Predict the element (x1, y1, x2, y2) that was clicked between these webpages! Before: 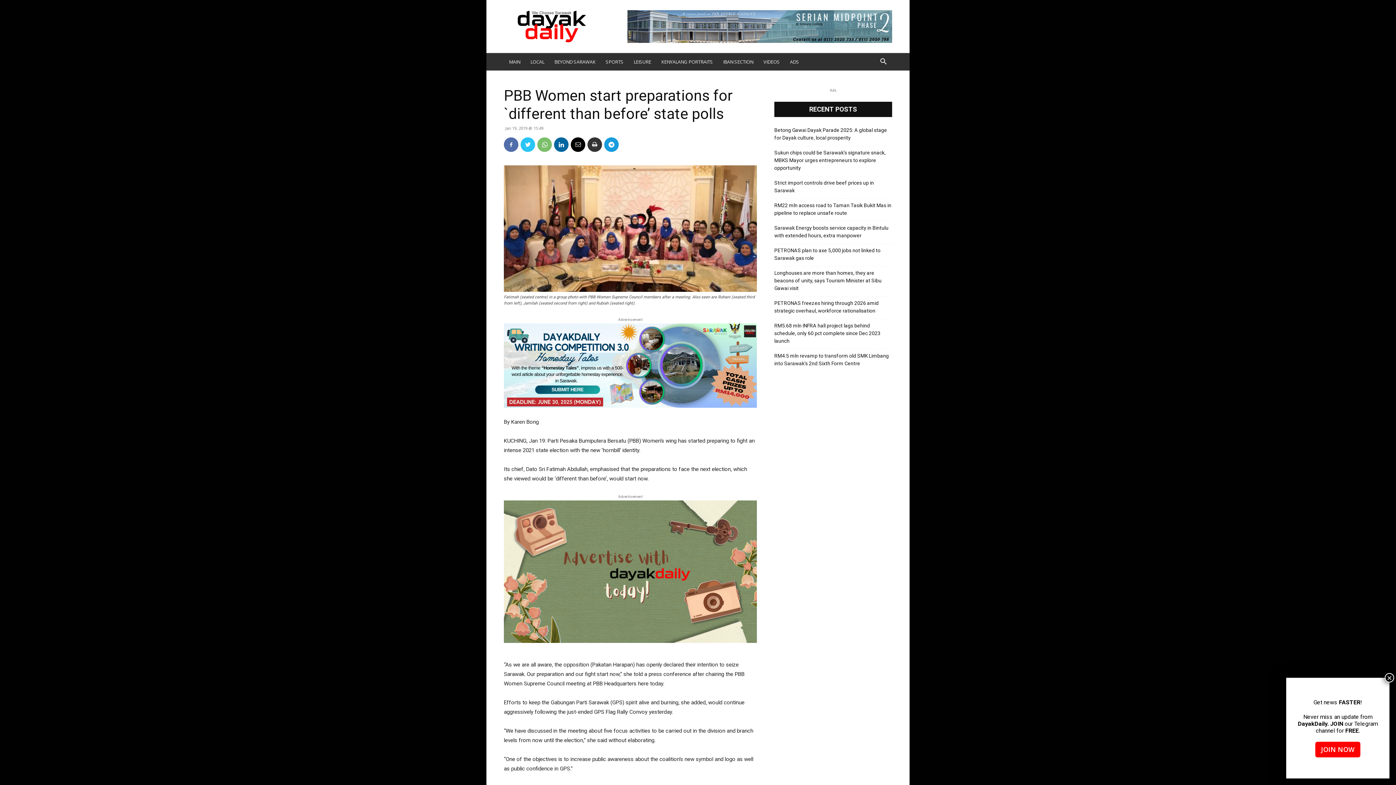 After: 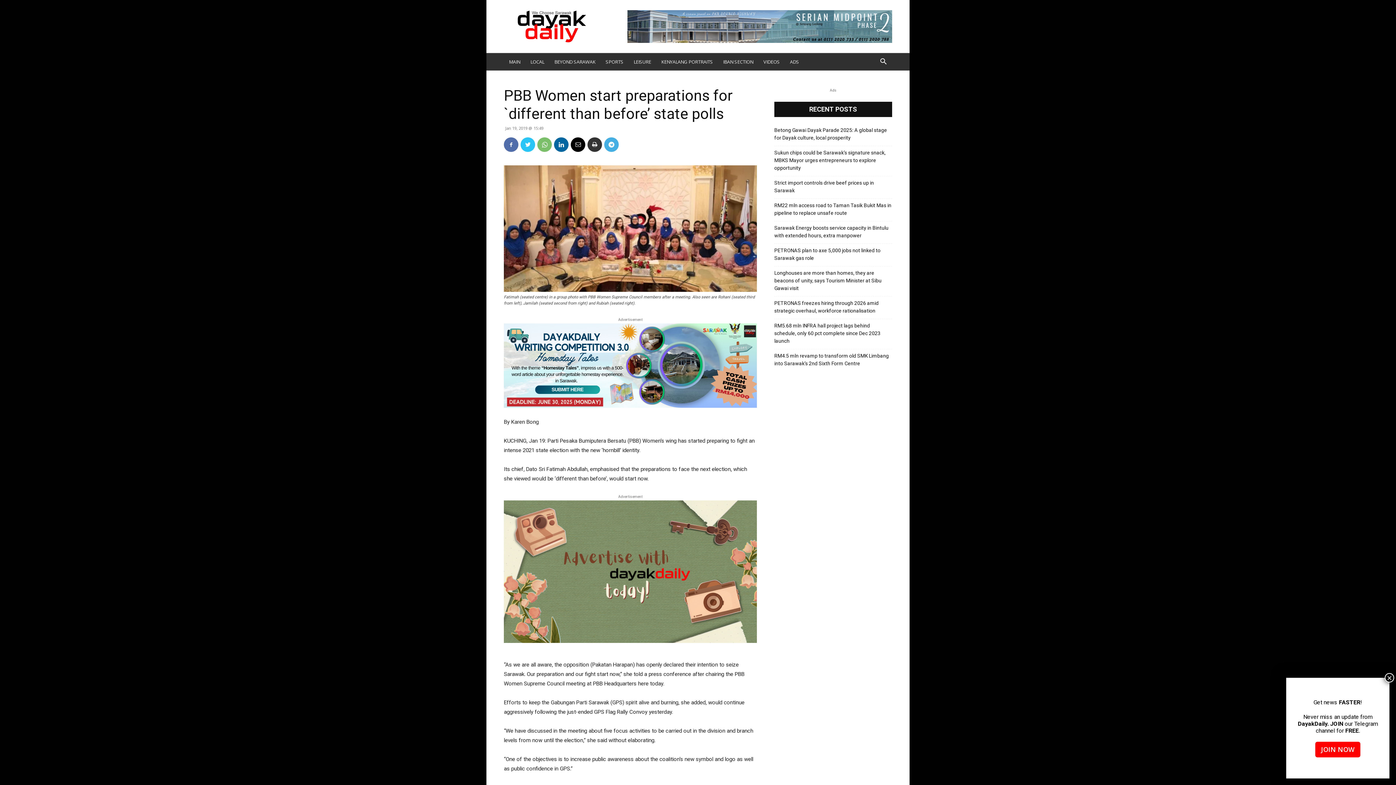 Action: bbox: (604, 137, 618, 152)